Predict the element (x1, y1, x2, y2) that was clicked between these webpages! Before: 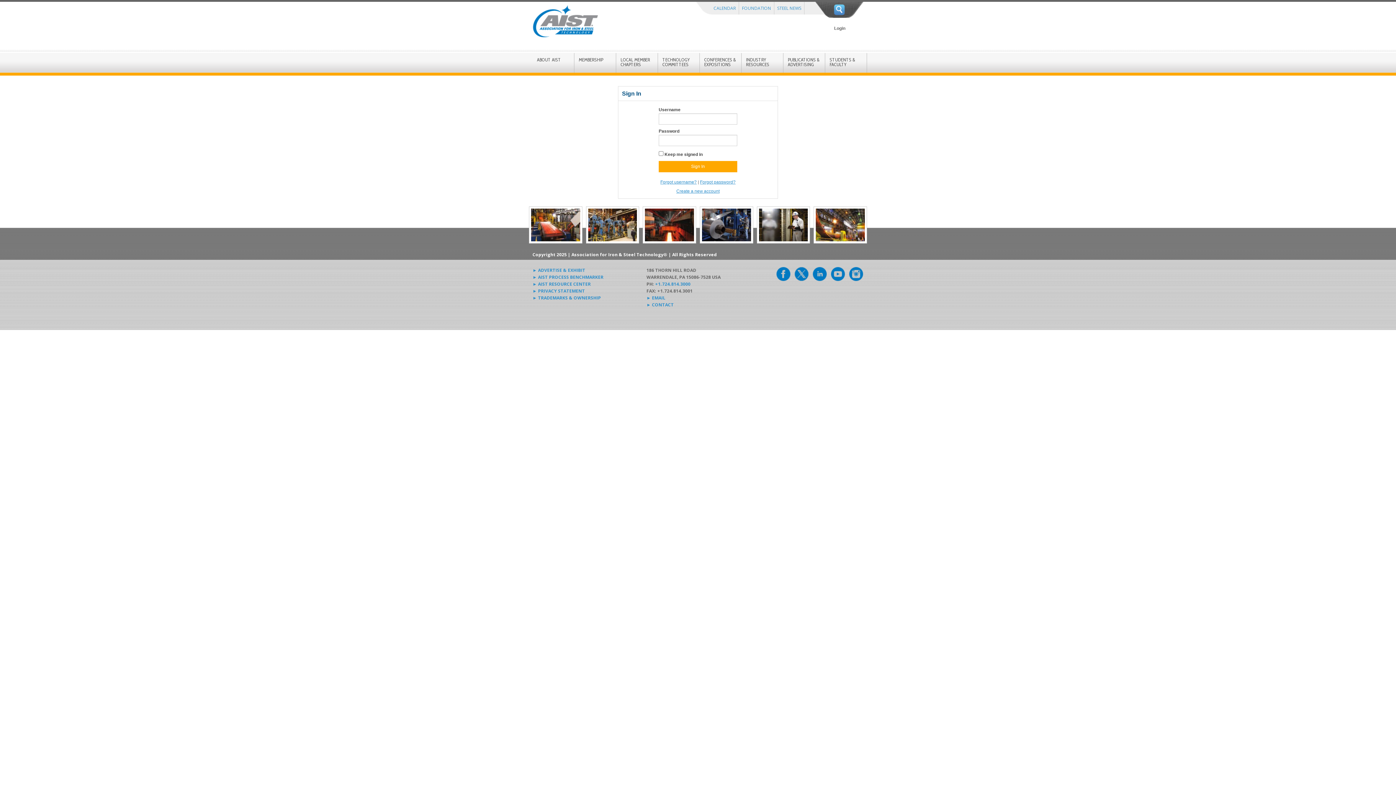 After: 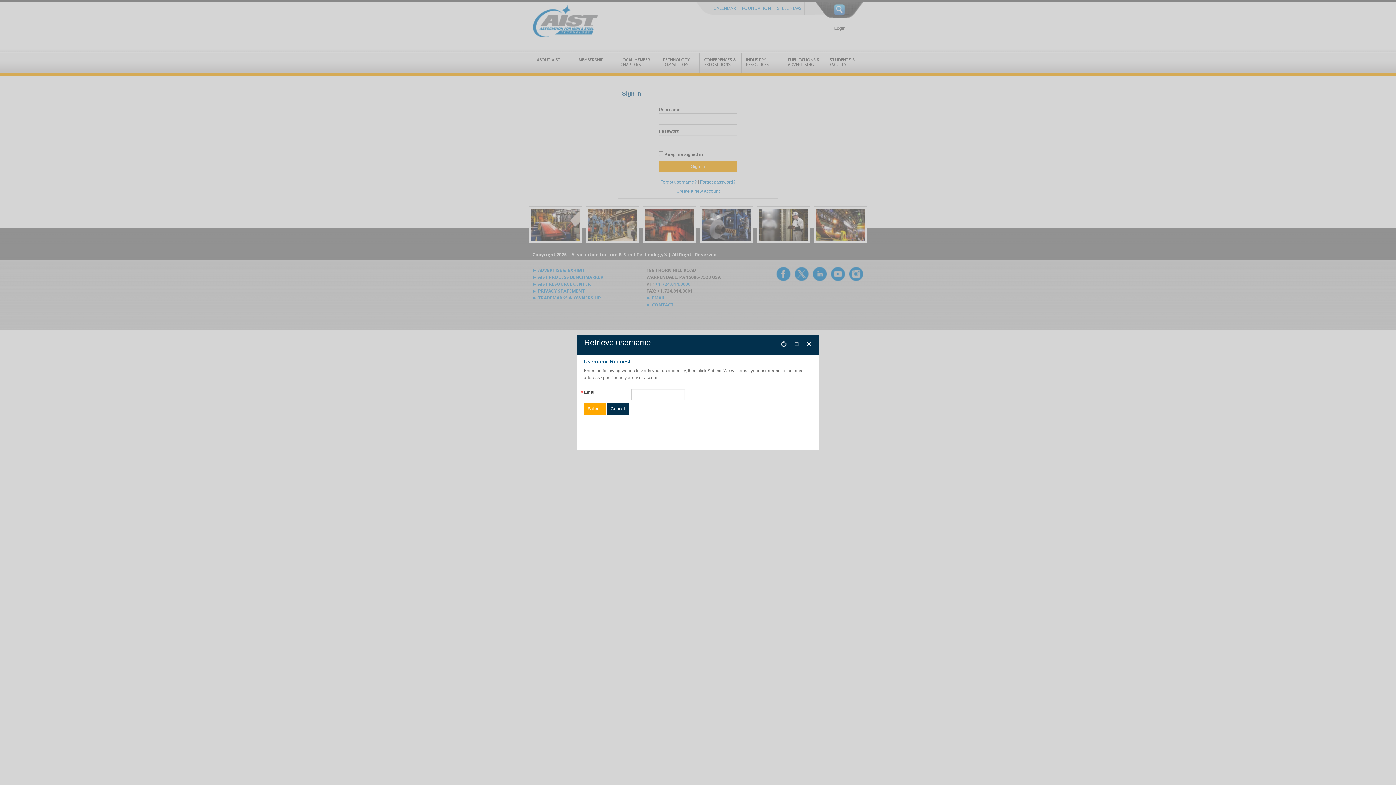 Action: bbox: (660, 179, 696, 184) label: Forgot username?